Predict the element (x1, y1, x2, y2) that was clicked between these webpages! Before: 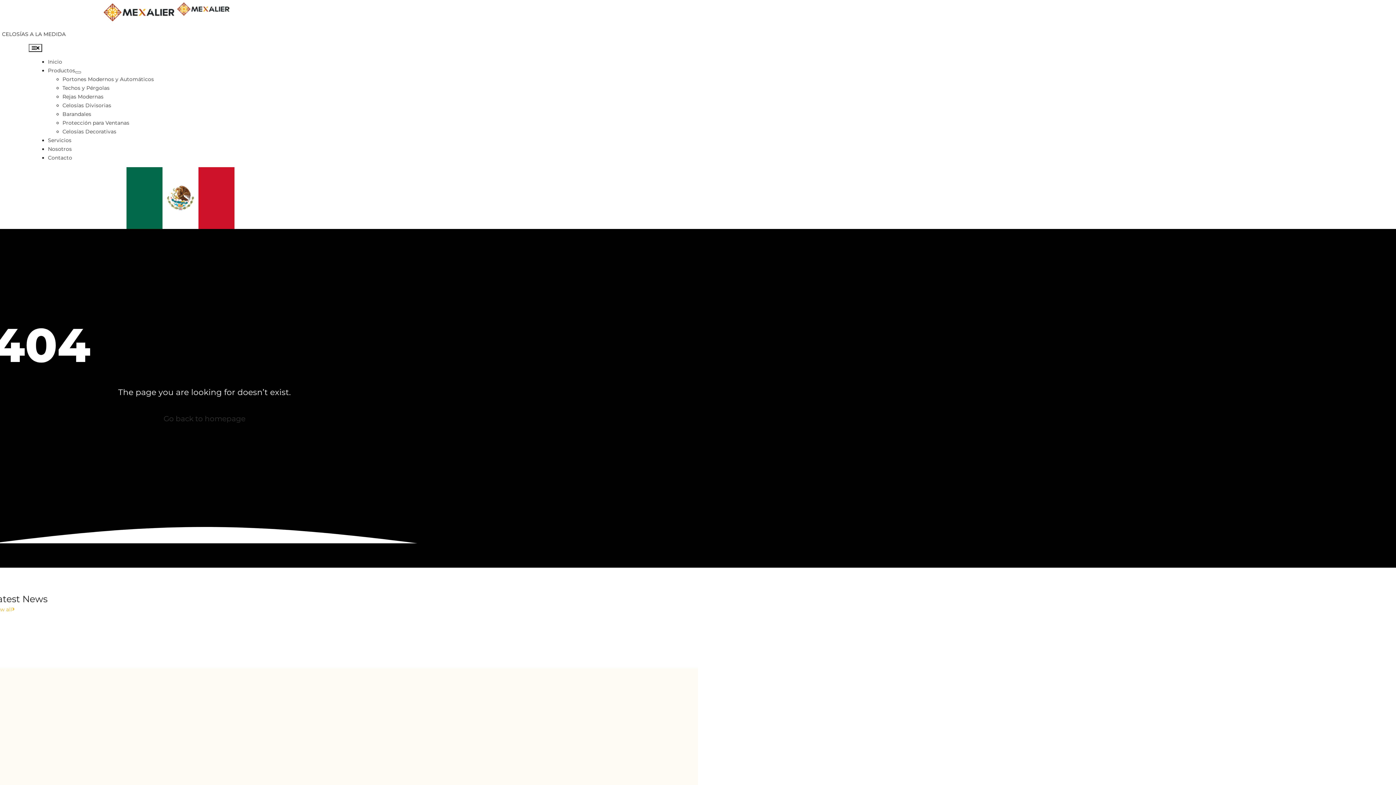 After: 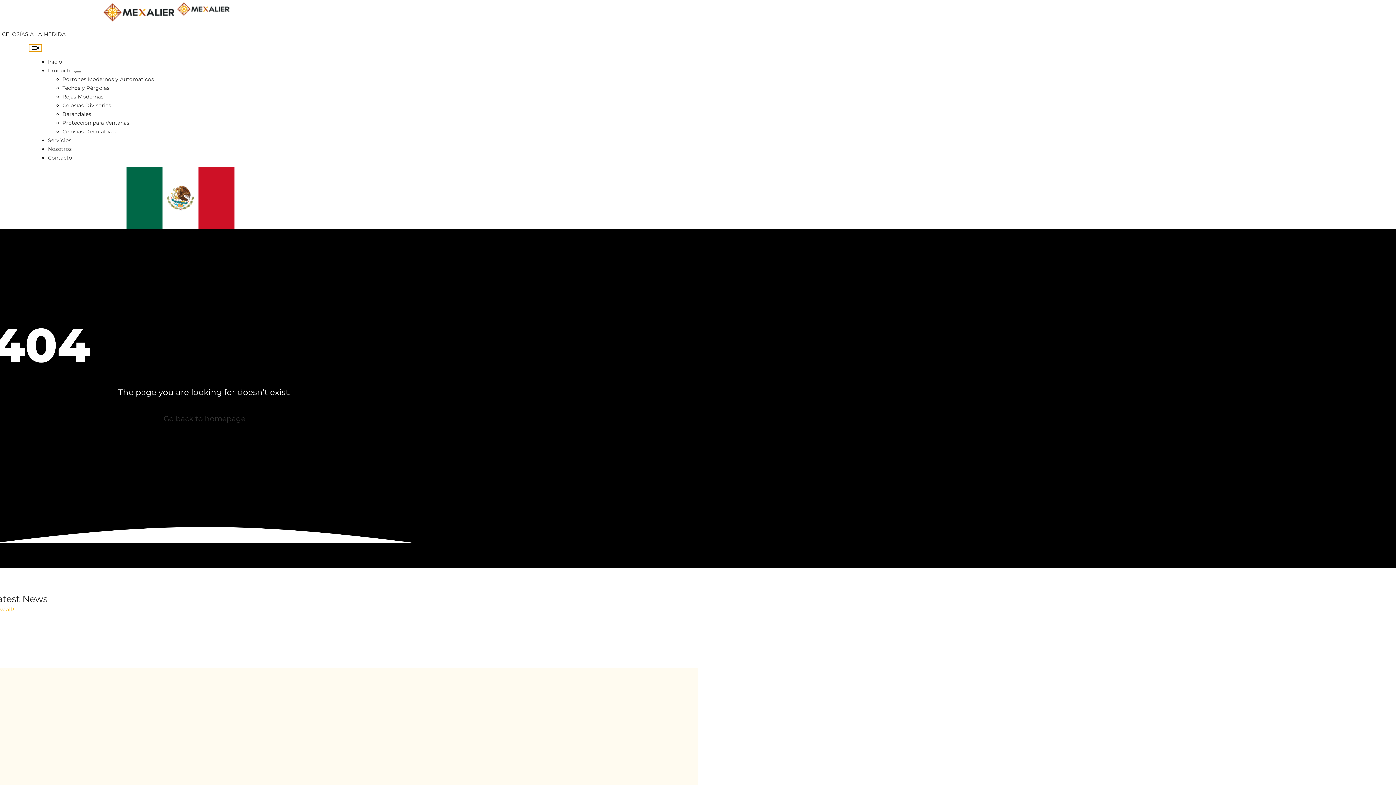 Action: bbox: (28, 44, 42, 52) label: Toggle Navigation